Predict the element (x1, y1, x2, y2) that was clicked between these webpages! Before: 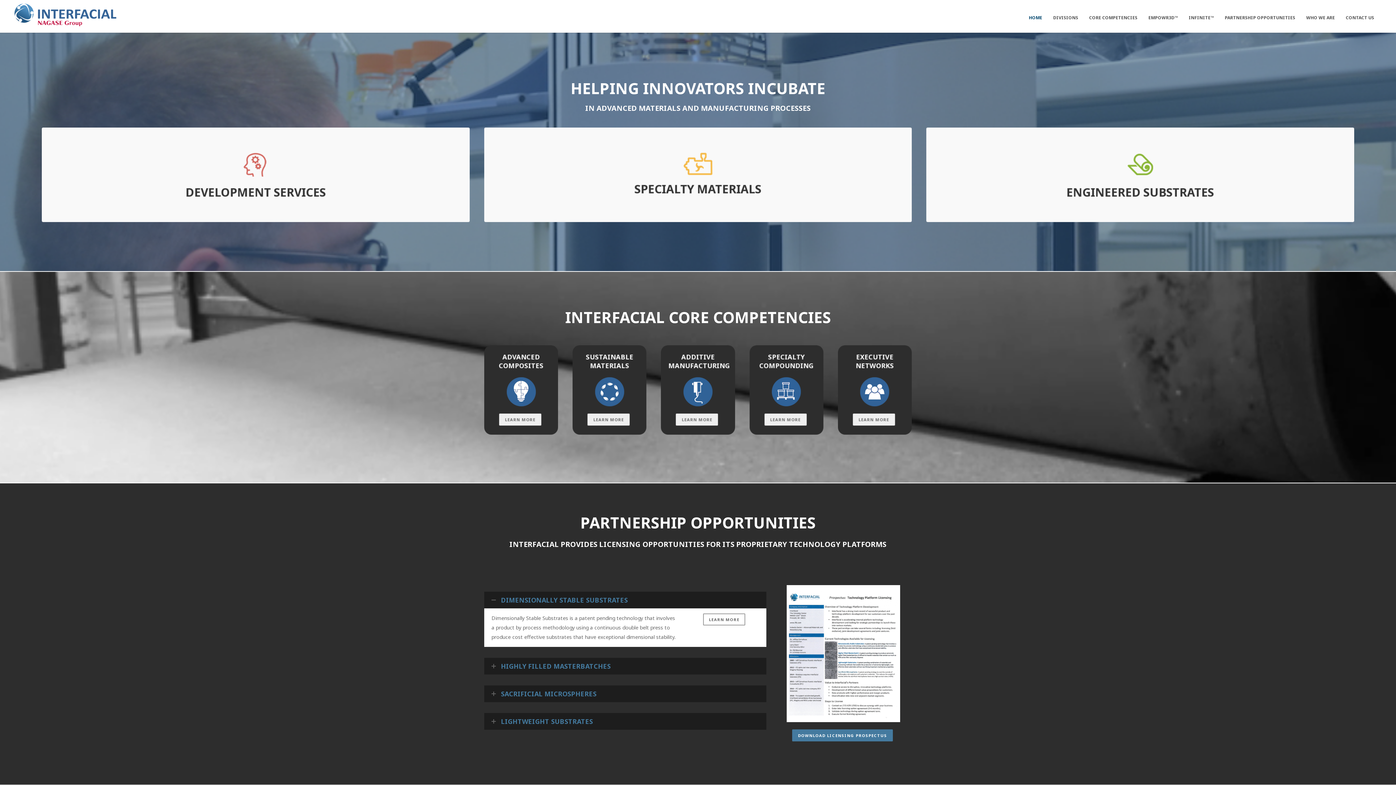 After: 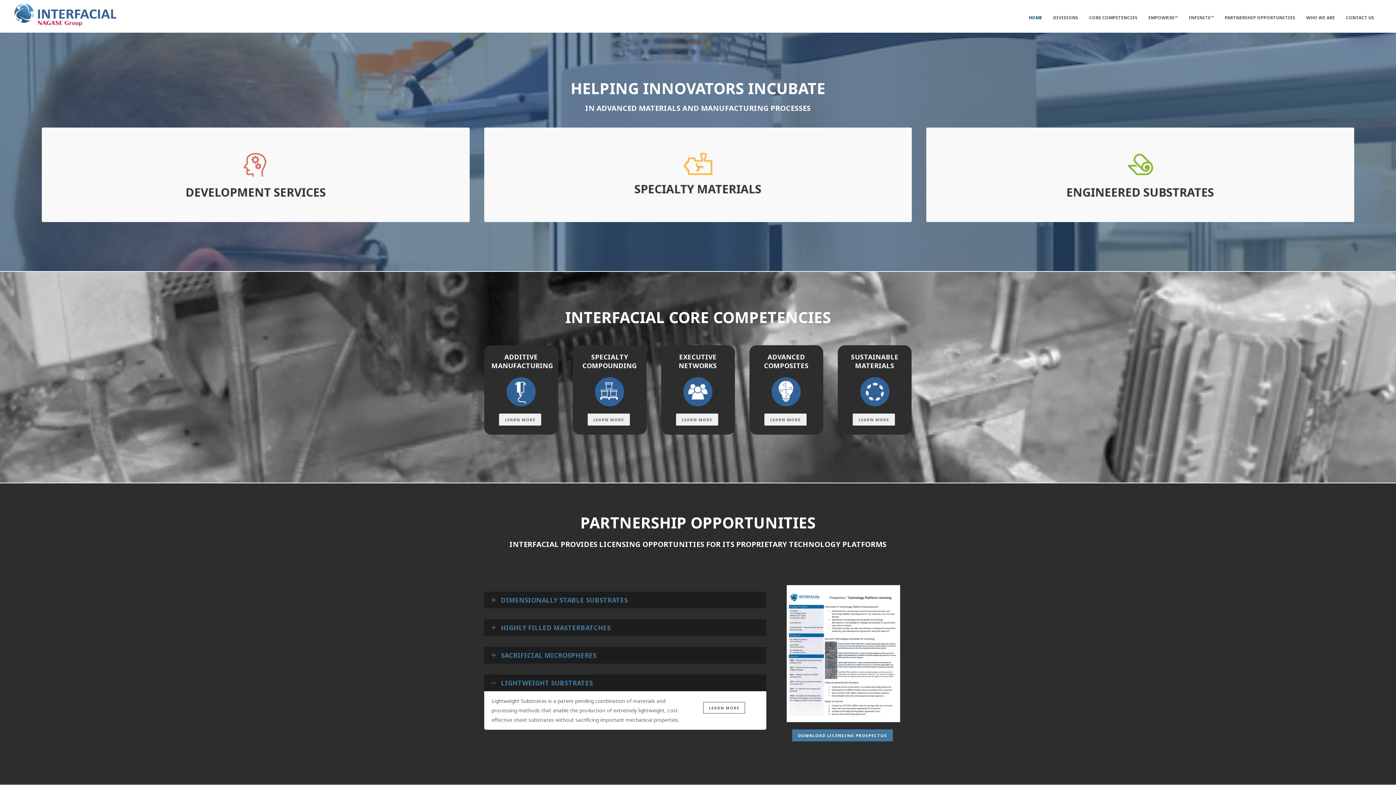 Action: bbox: (484, 721, 766, 738) label: LIGHTWEIGHT SUBSTRATES